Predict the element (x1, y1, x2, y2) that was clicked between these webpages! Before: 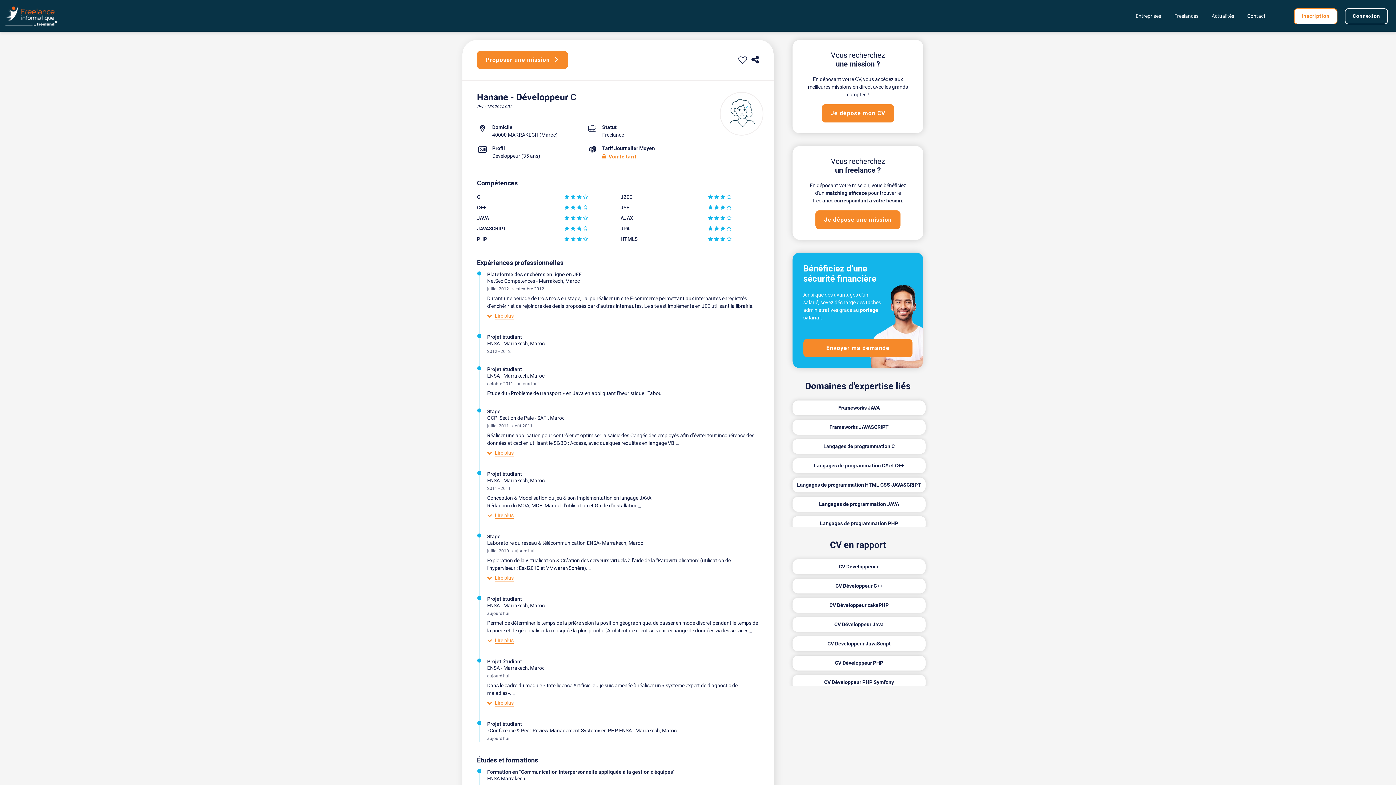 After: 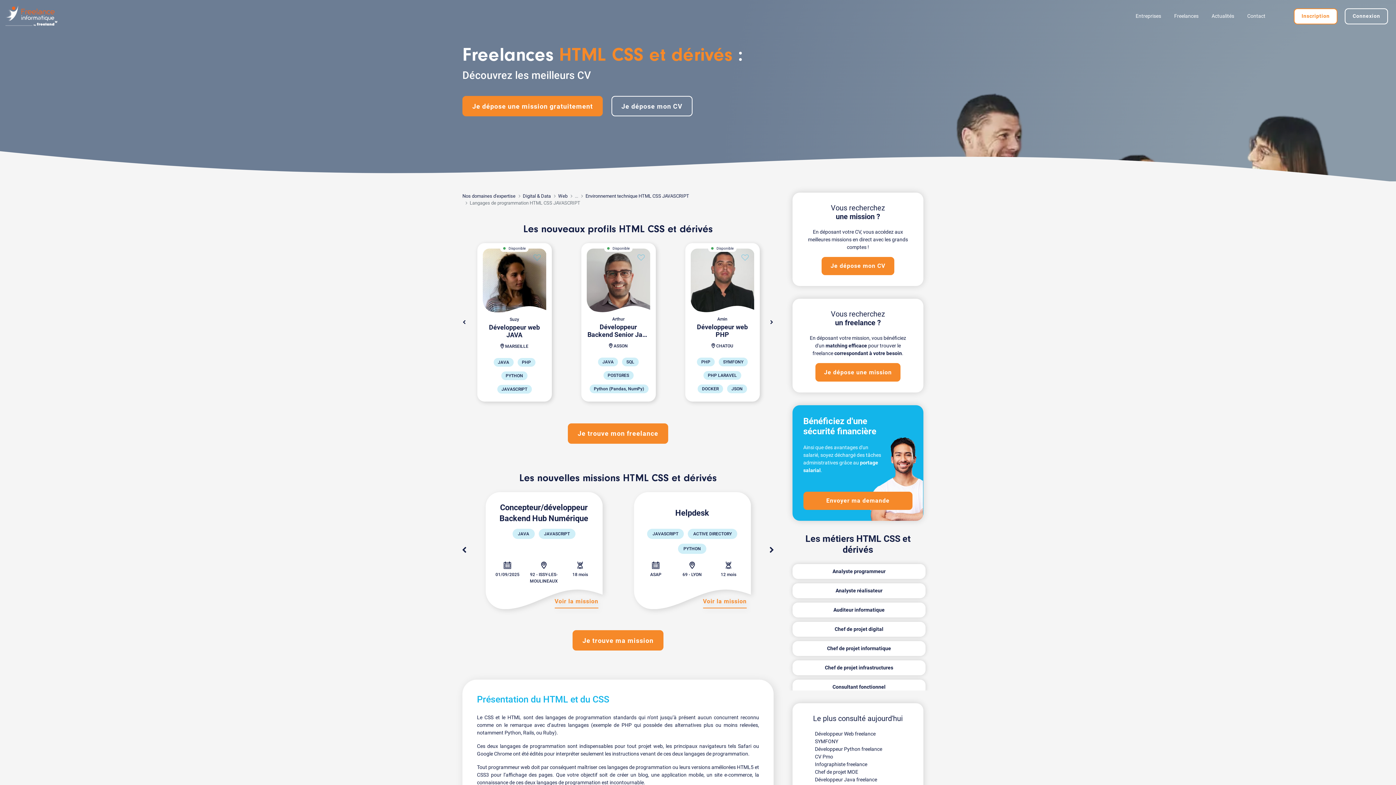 Action: bbox: (792, 477, 925, 492) label: Langages de programmation HTML CSS JAVASCRIPT